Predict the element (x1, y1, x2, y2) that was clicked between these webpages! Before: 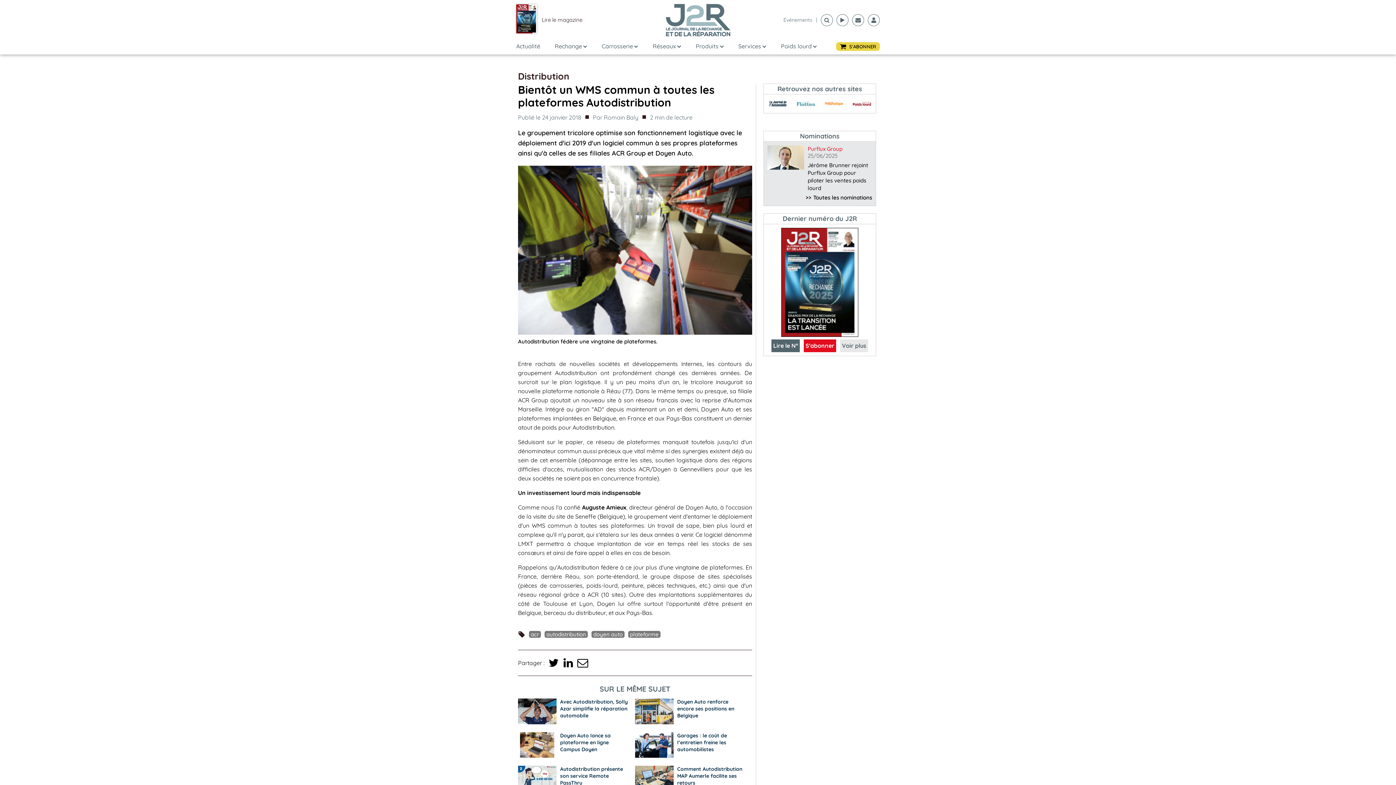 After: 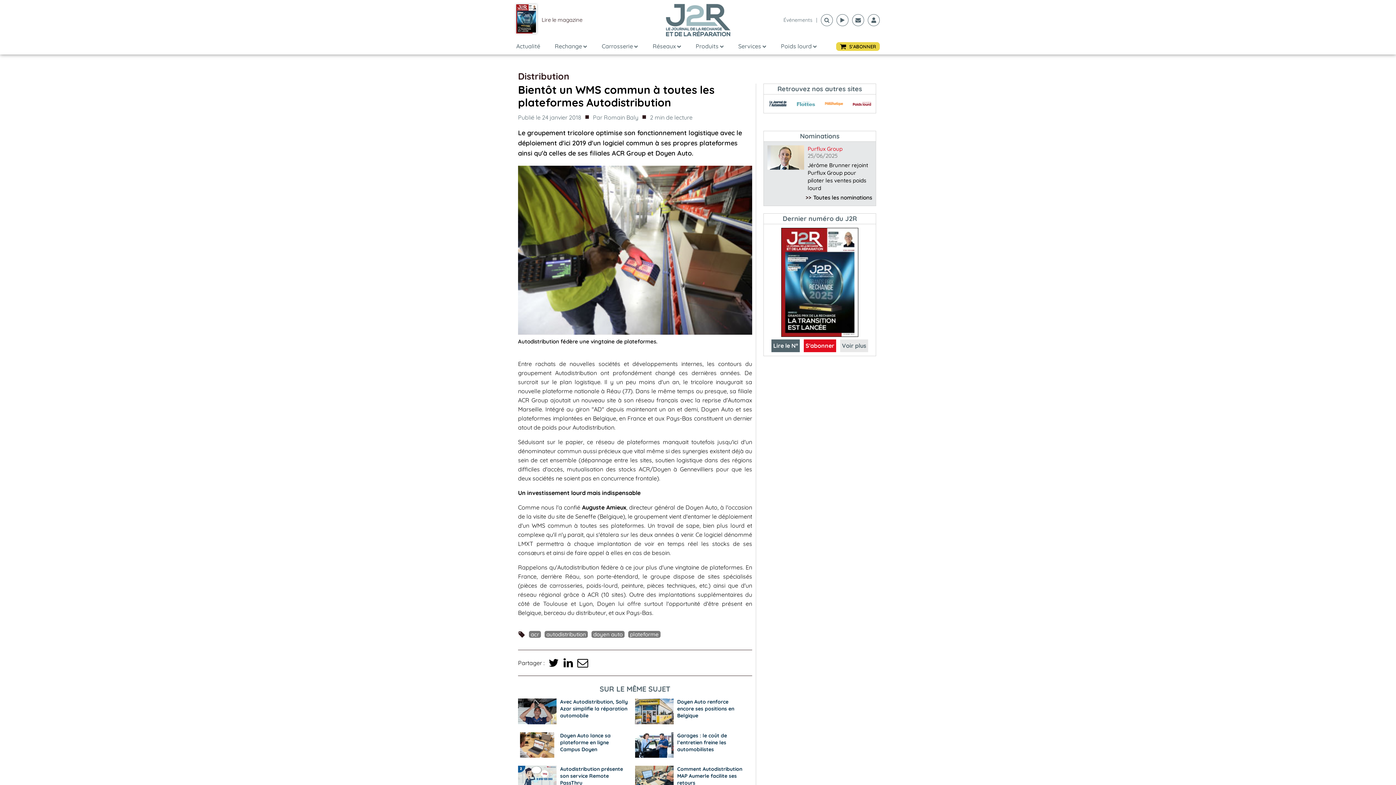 Action: bbox: (852, 101, 871, 105)